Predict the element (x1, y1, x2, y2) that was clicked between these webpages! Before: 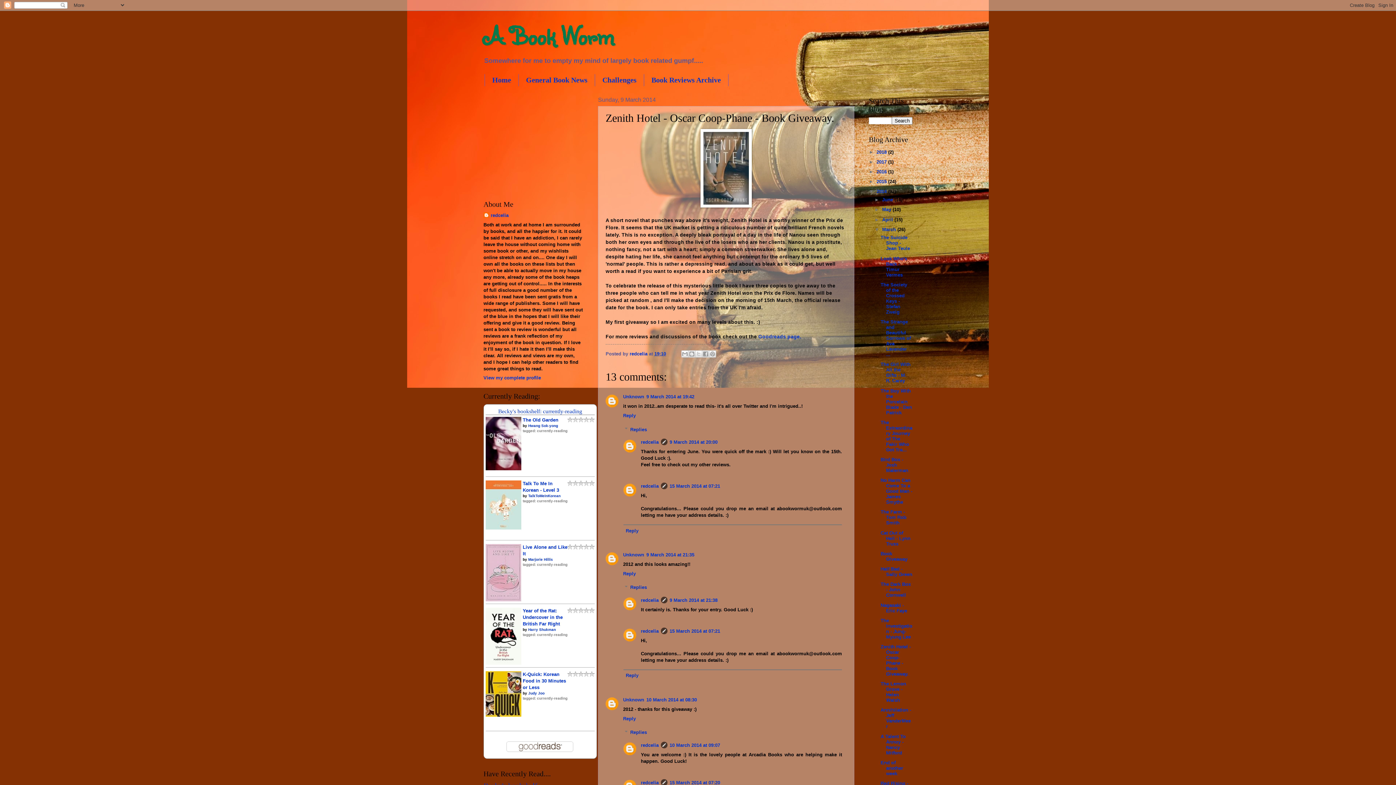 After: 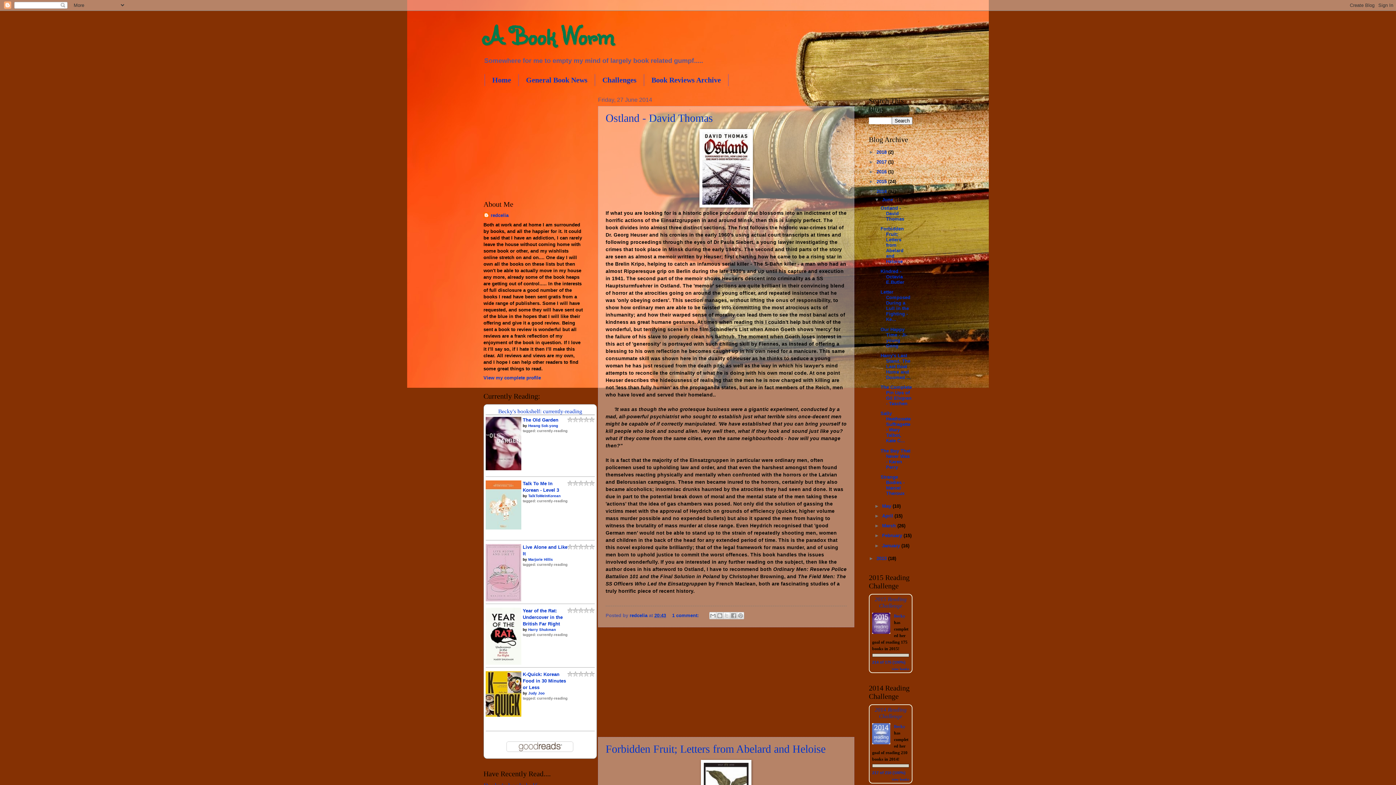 Action: label: 2014  bbox: (876, 188, 888, 194)